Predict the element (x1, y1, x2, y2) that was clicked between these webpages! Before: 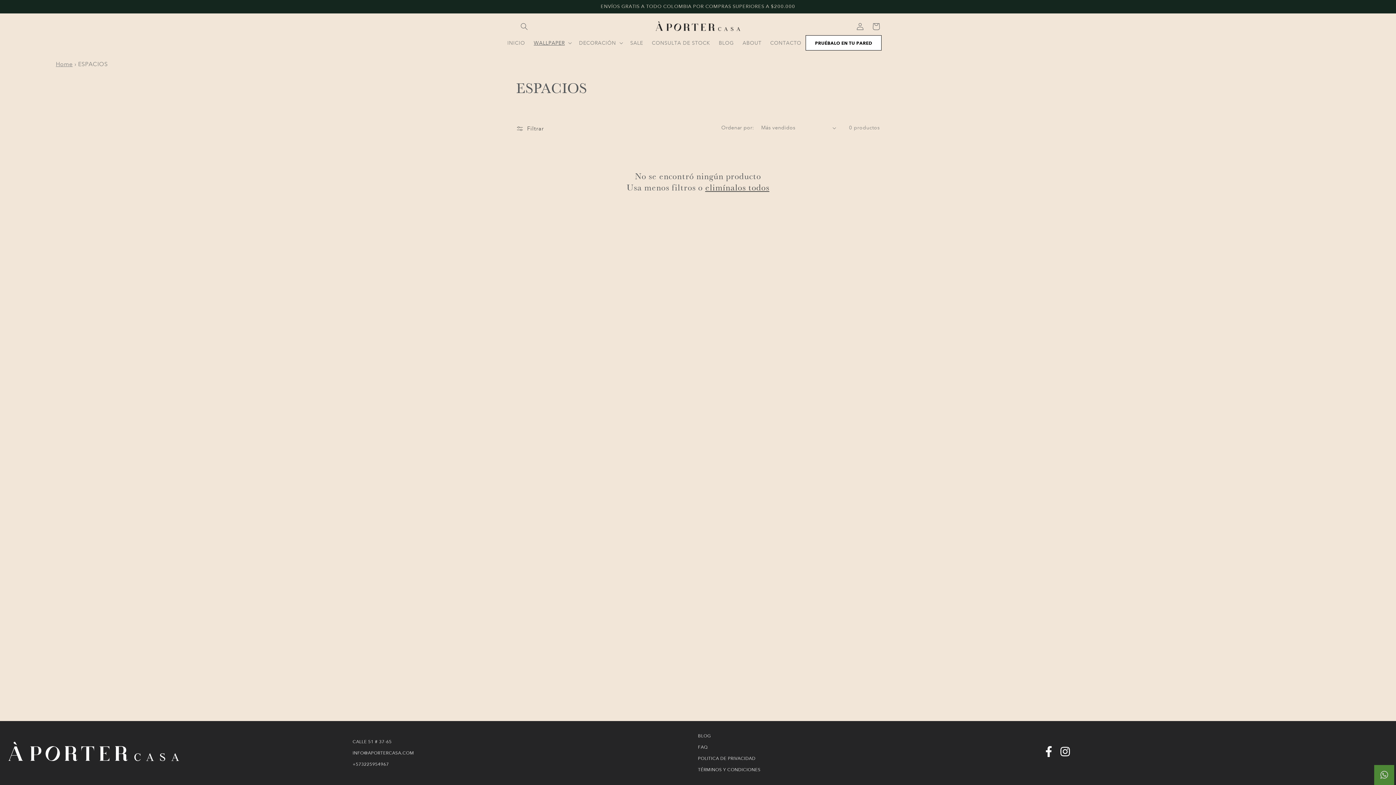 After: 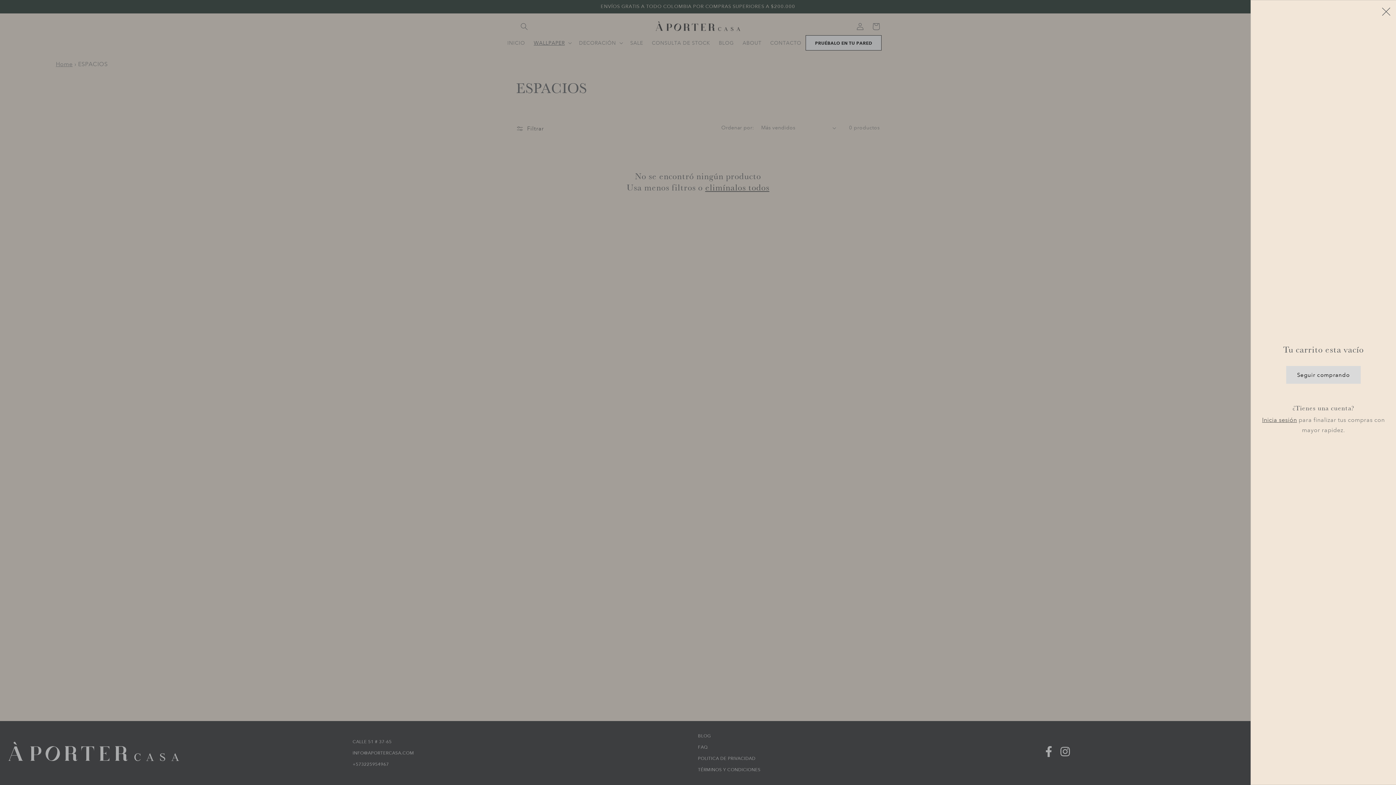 Action: bbox: (868, 18, 884, 34) label: Carrito